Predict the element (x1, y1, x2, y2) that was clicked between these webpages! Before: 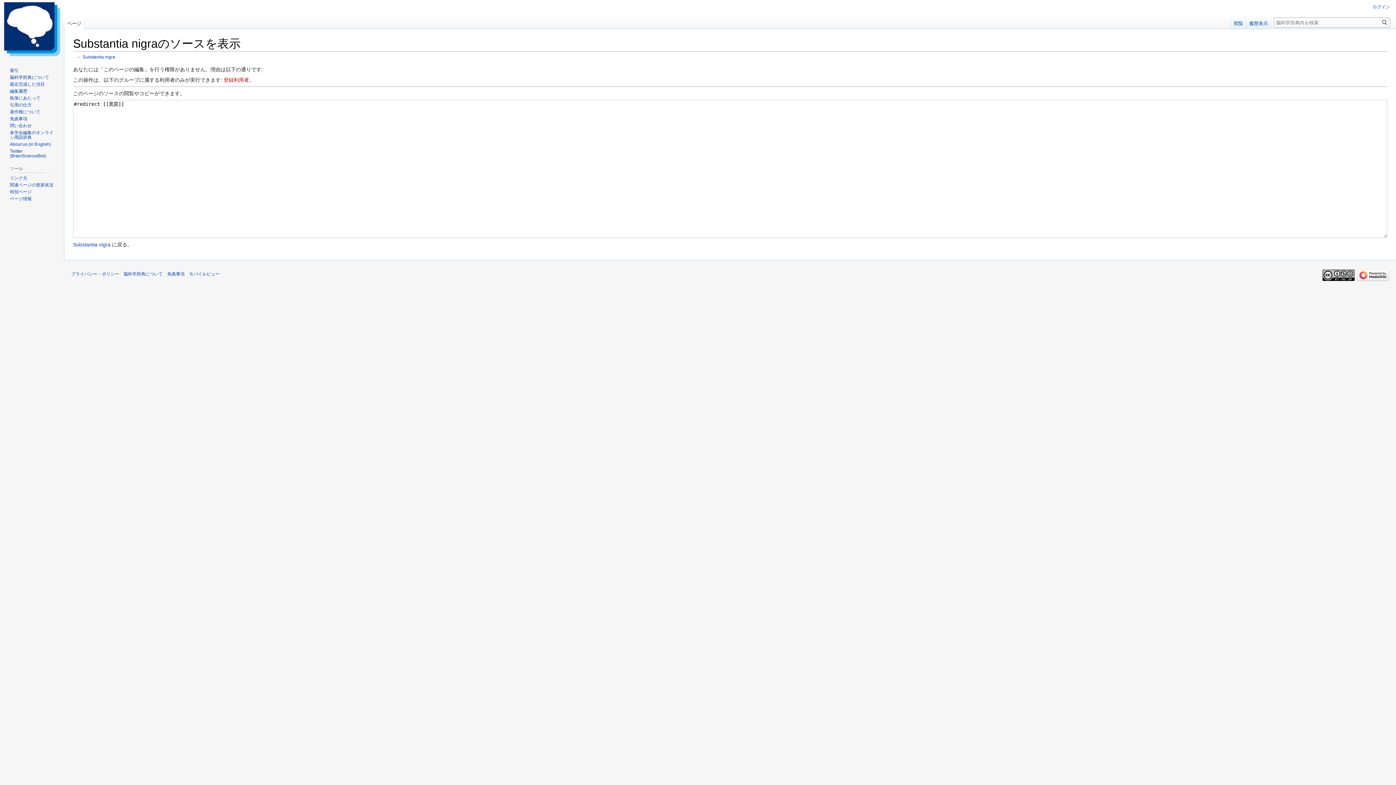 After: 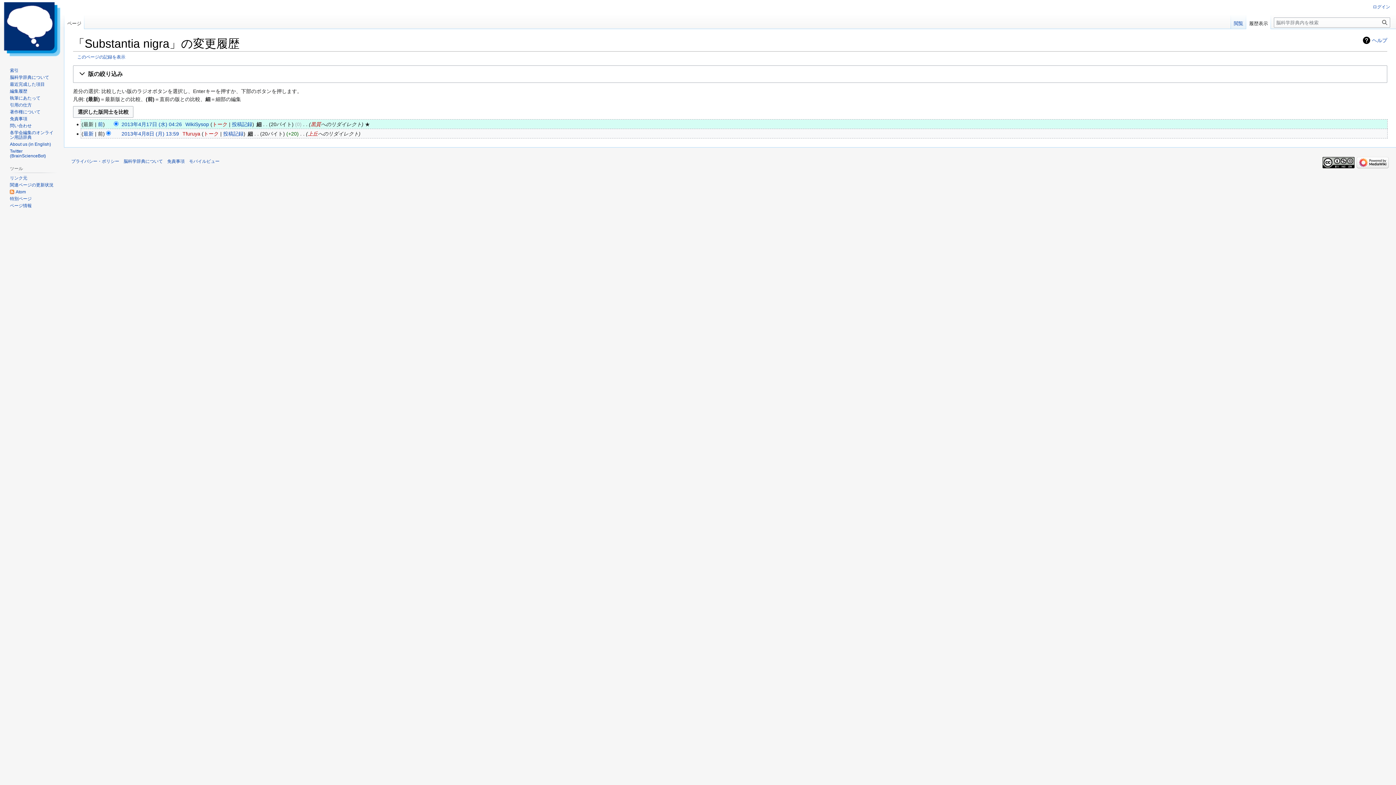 Action: bbox: (1246, 14, 1271, 29) label: 履歴表示